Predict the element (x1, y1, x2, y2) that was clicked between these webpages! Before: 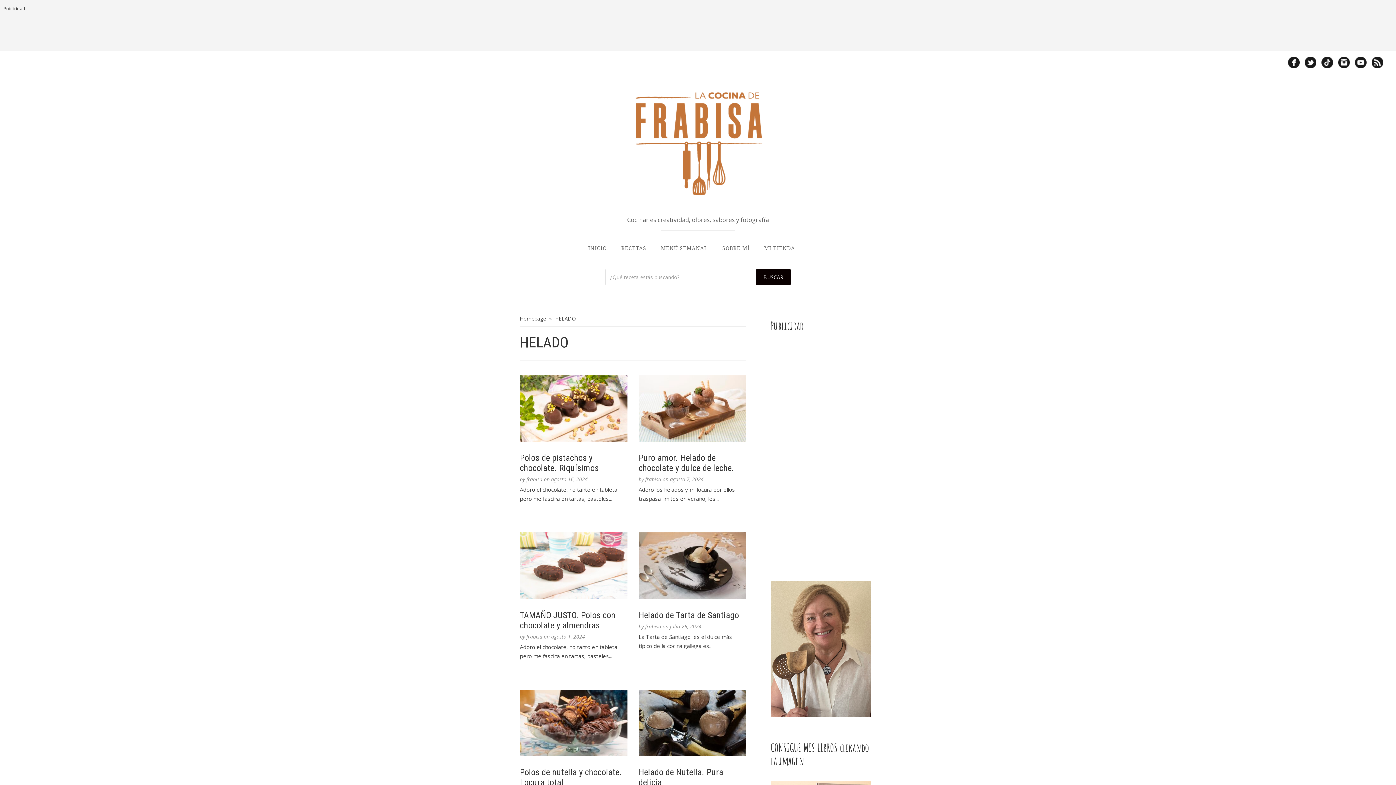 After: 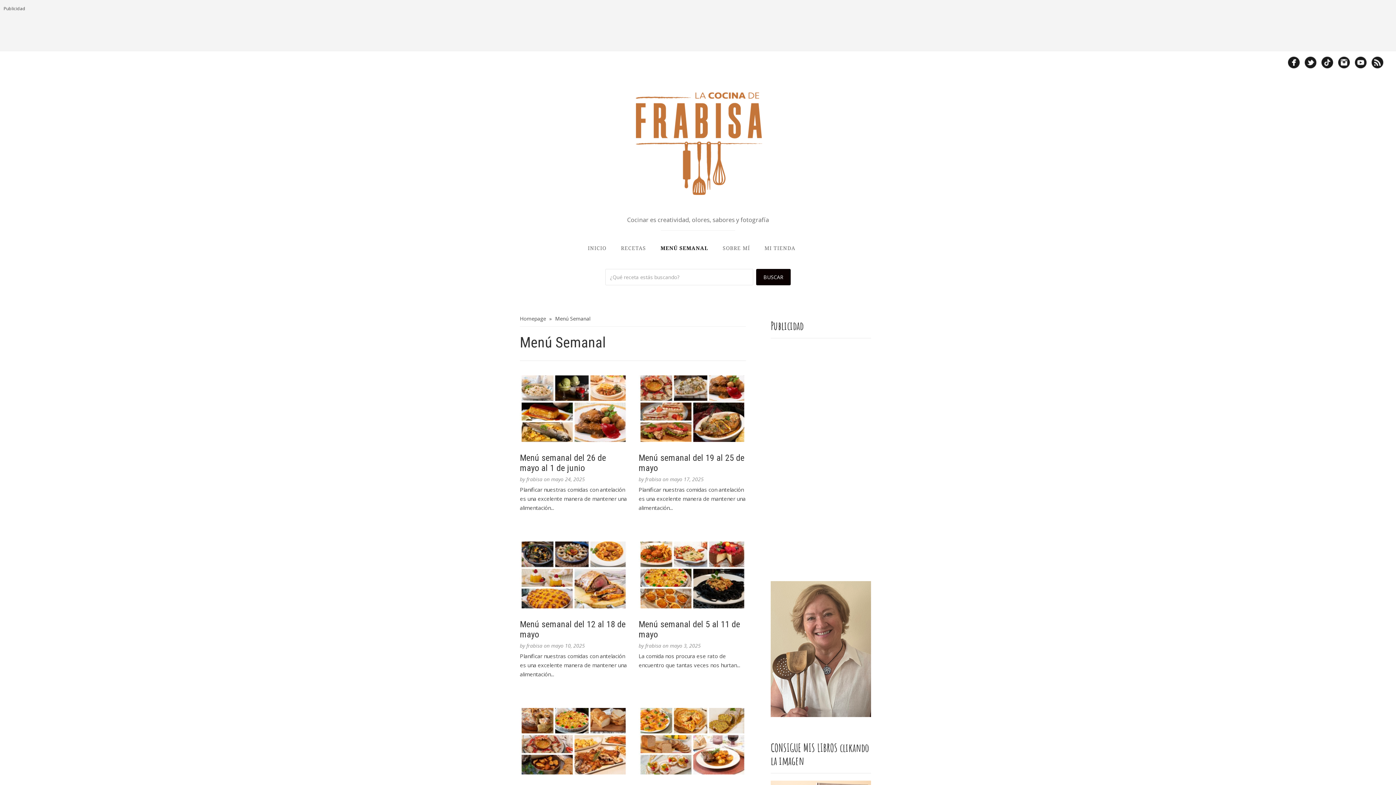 Action: bbox: (661, 236, 708, 260) label: MENÚ SEMANAL